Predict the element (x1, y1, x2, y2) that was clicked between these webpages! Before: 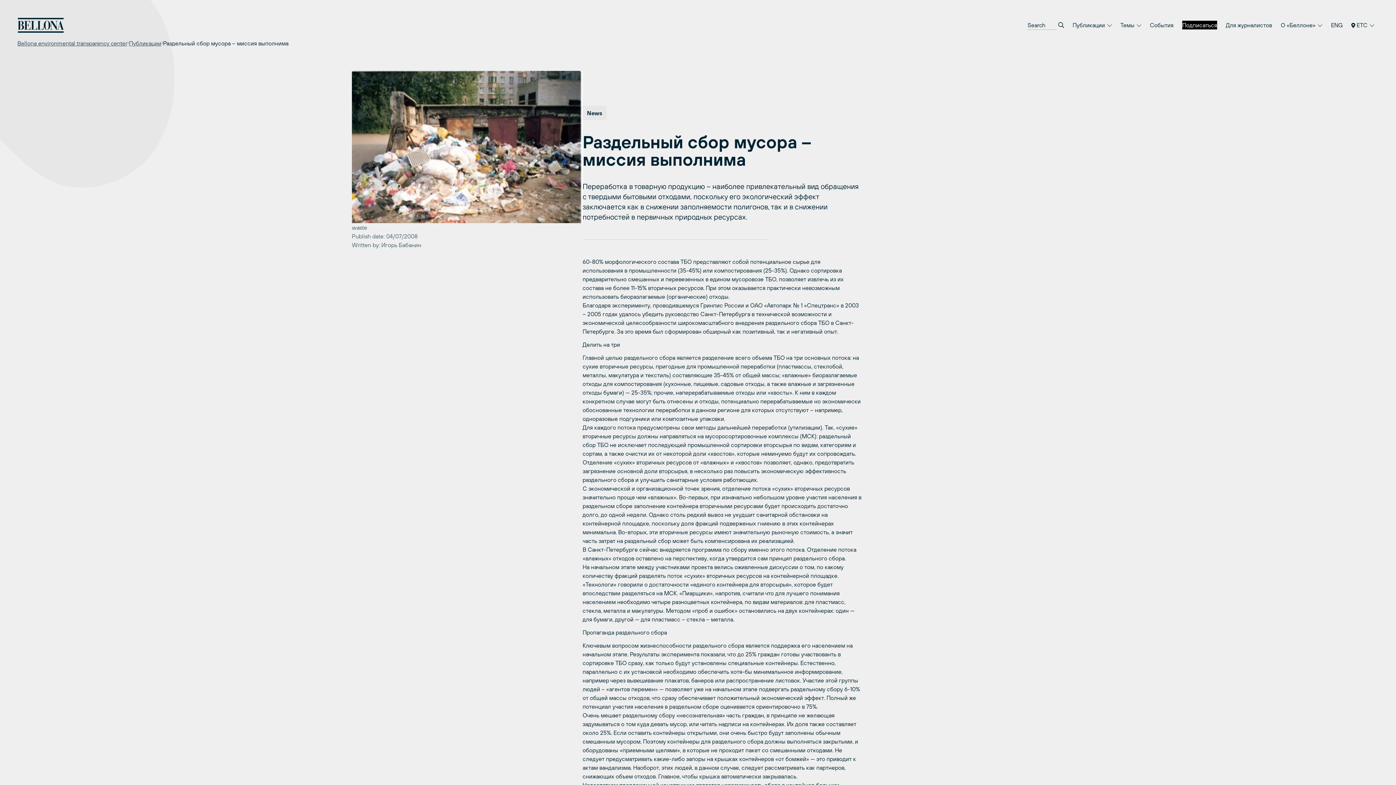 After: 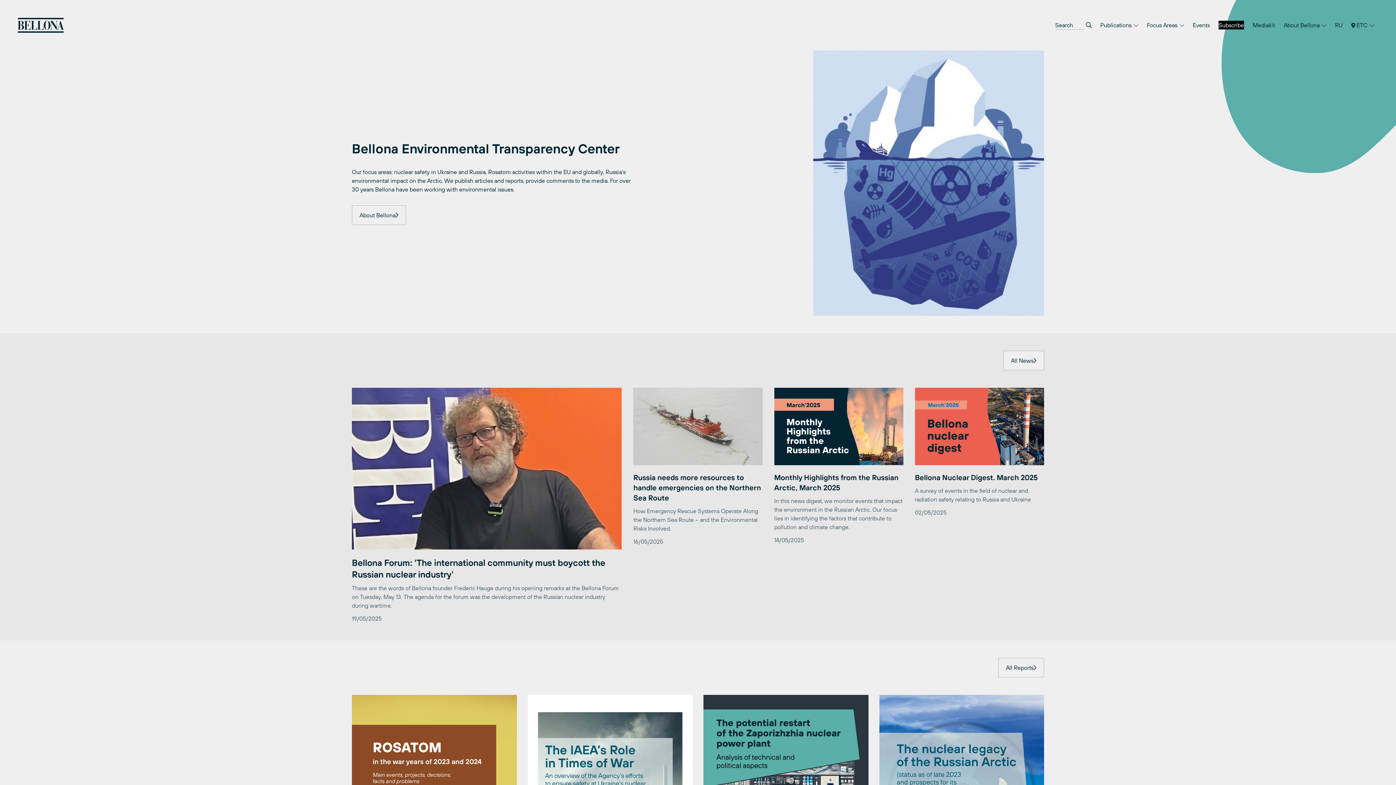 Action: bbox: (1327, 17, 1347, 32) label: ENG